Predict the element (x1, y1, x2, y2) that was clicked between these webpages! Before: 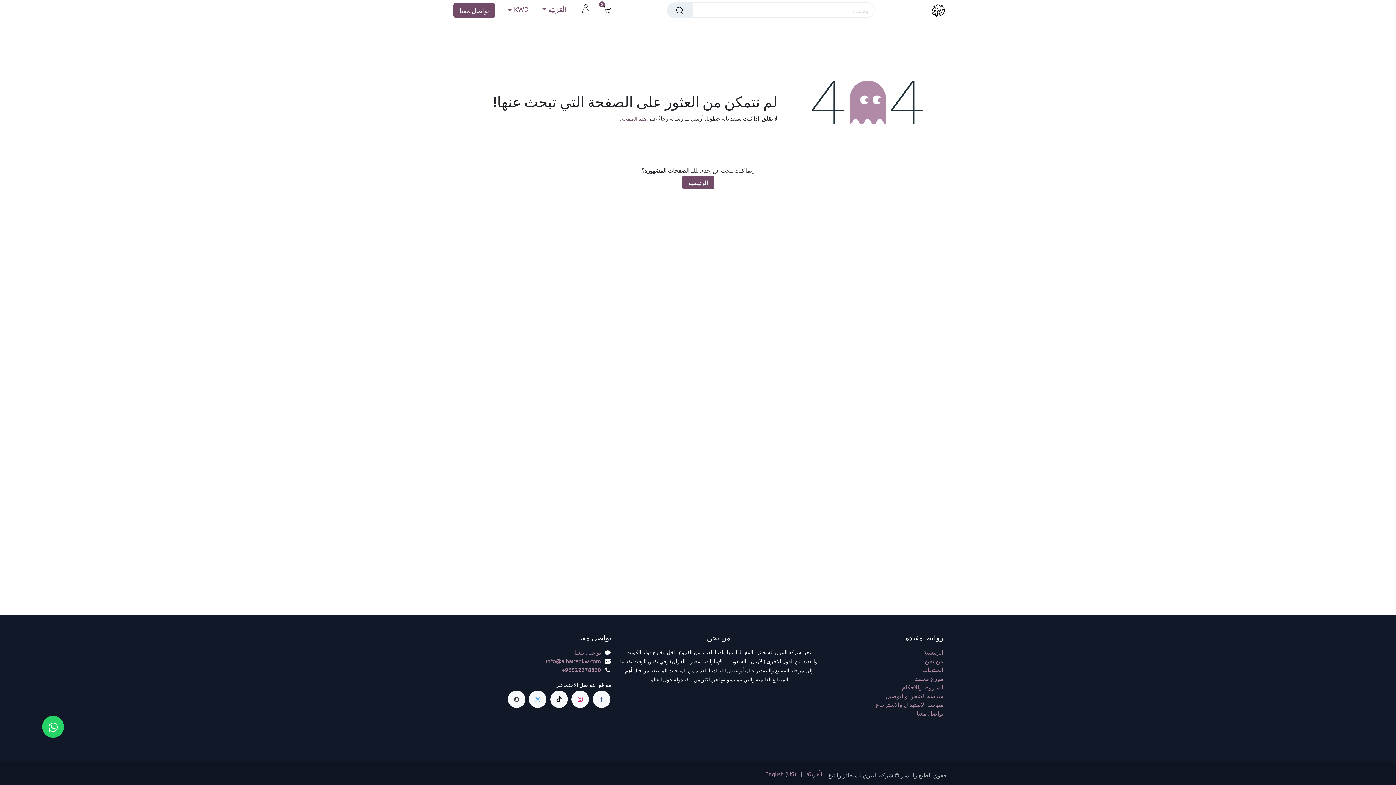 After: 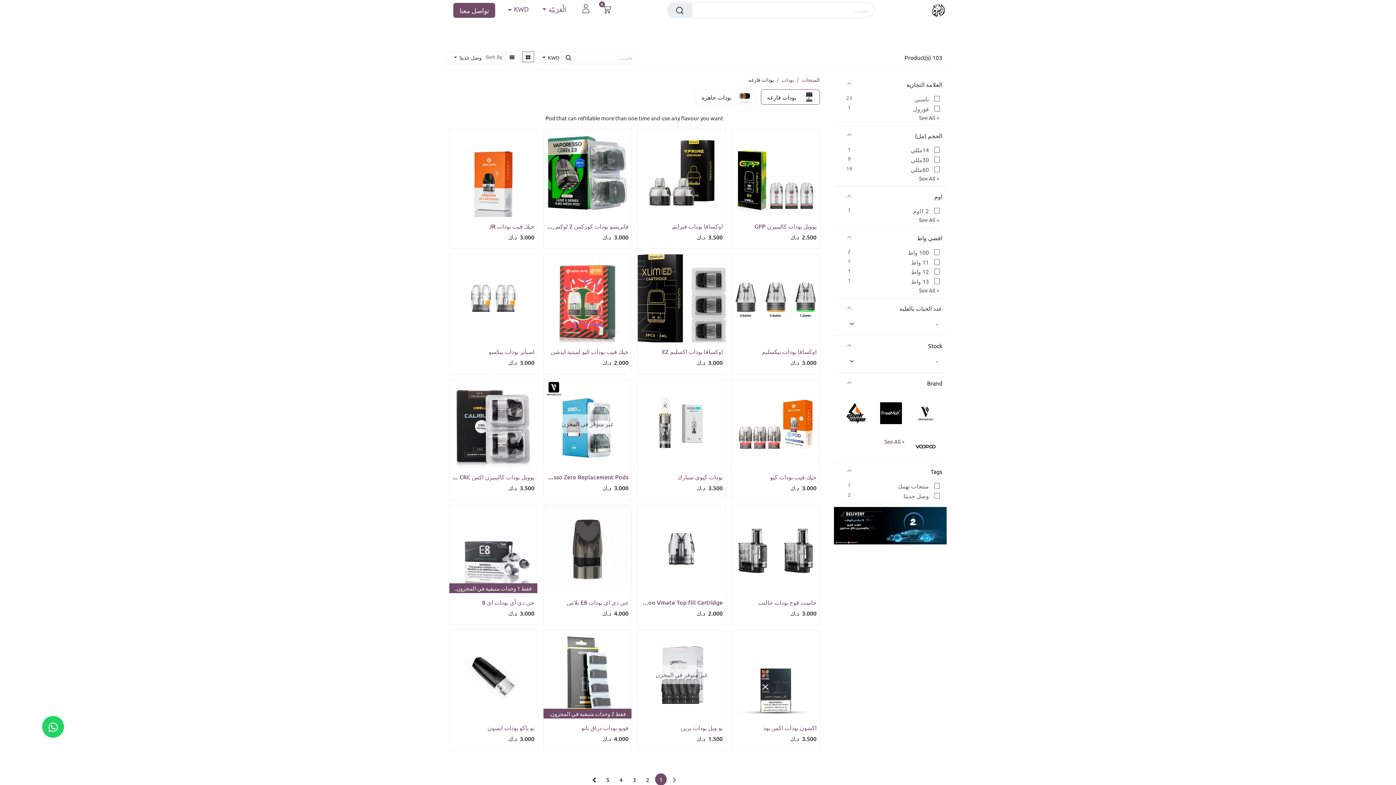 Action: label: بودات فارغه bbox: (468, 20, 511, 39)